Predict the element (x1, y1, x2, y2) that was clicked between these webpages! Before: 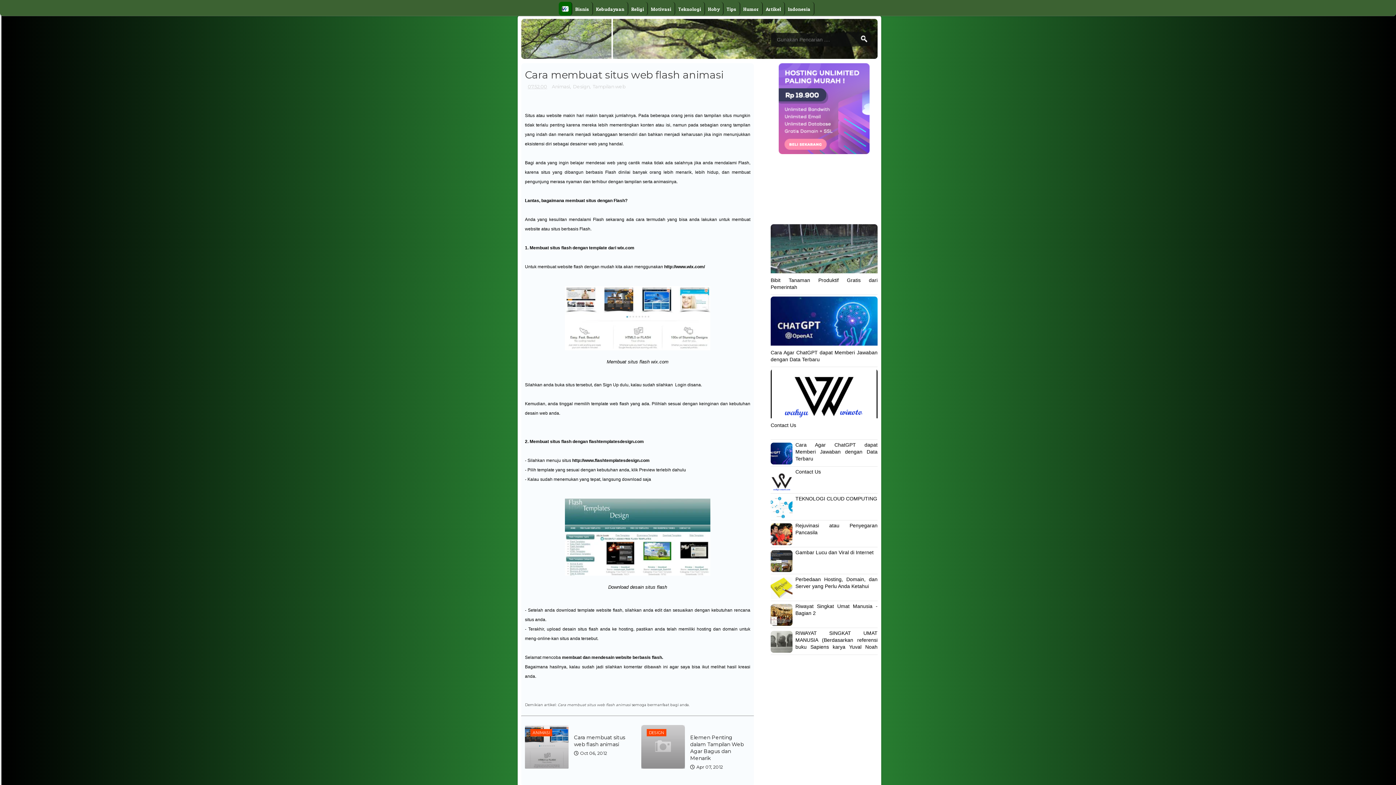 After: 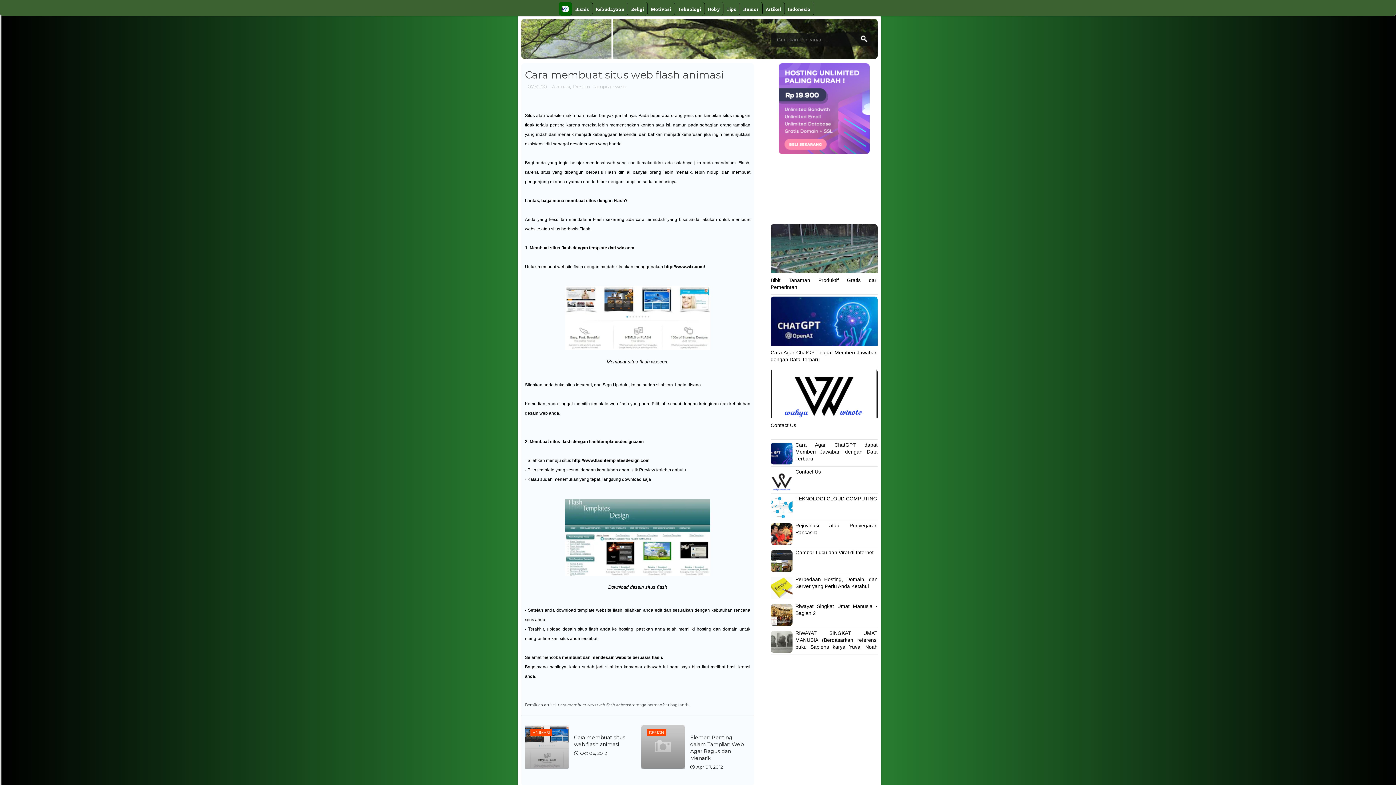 Action: bbox: (562, 655, 662, 660) label: membuat dan mendesain website berbasis flash